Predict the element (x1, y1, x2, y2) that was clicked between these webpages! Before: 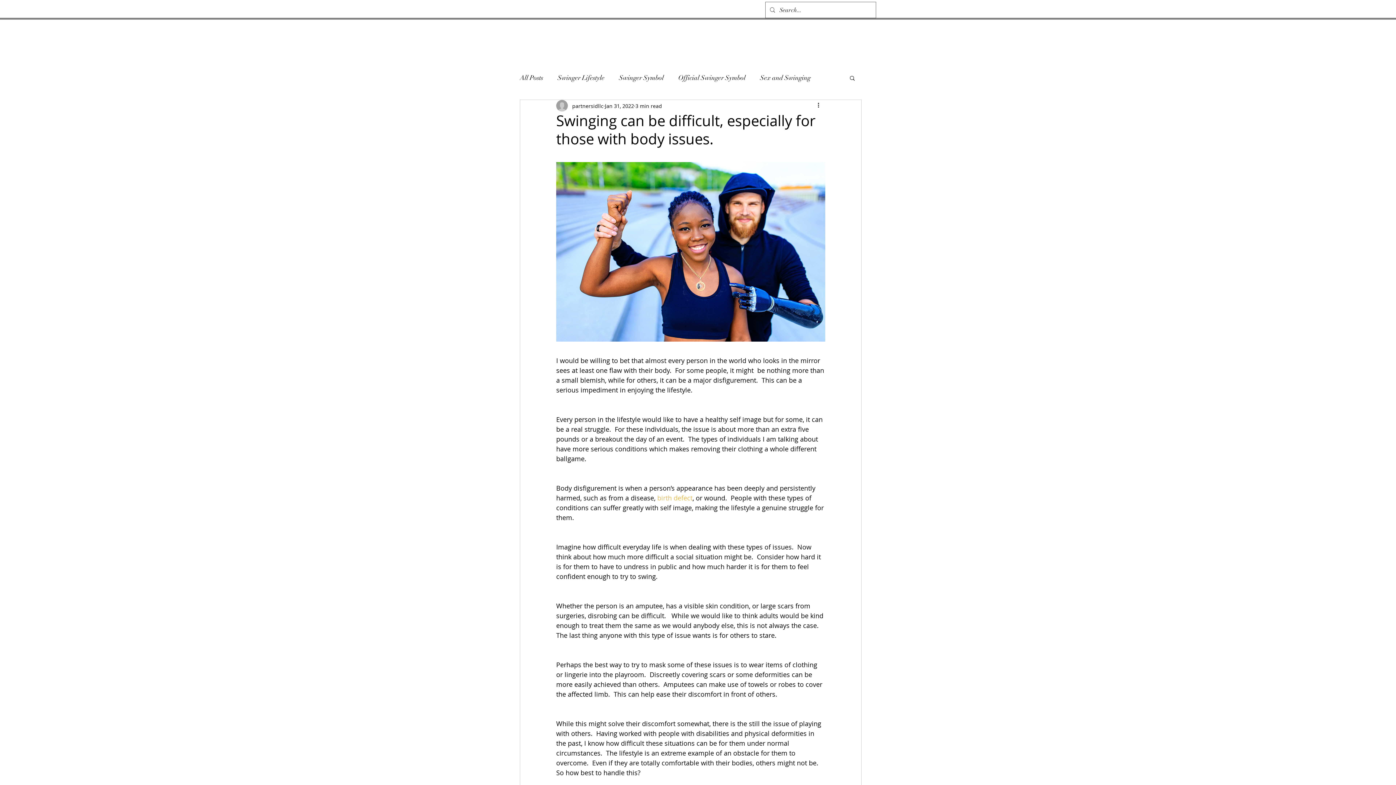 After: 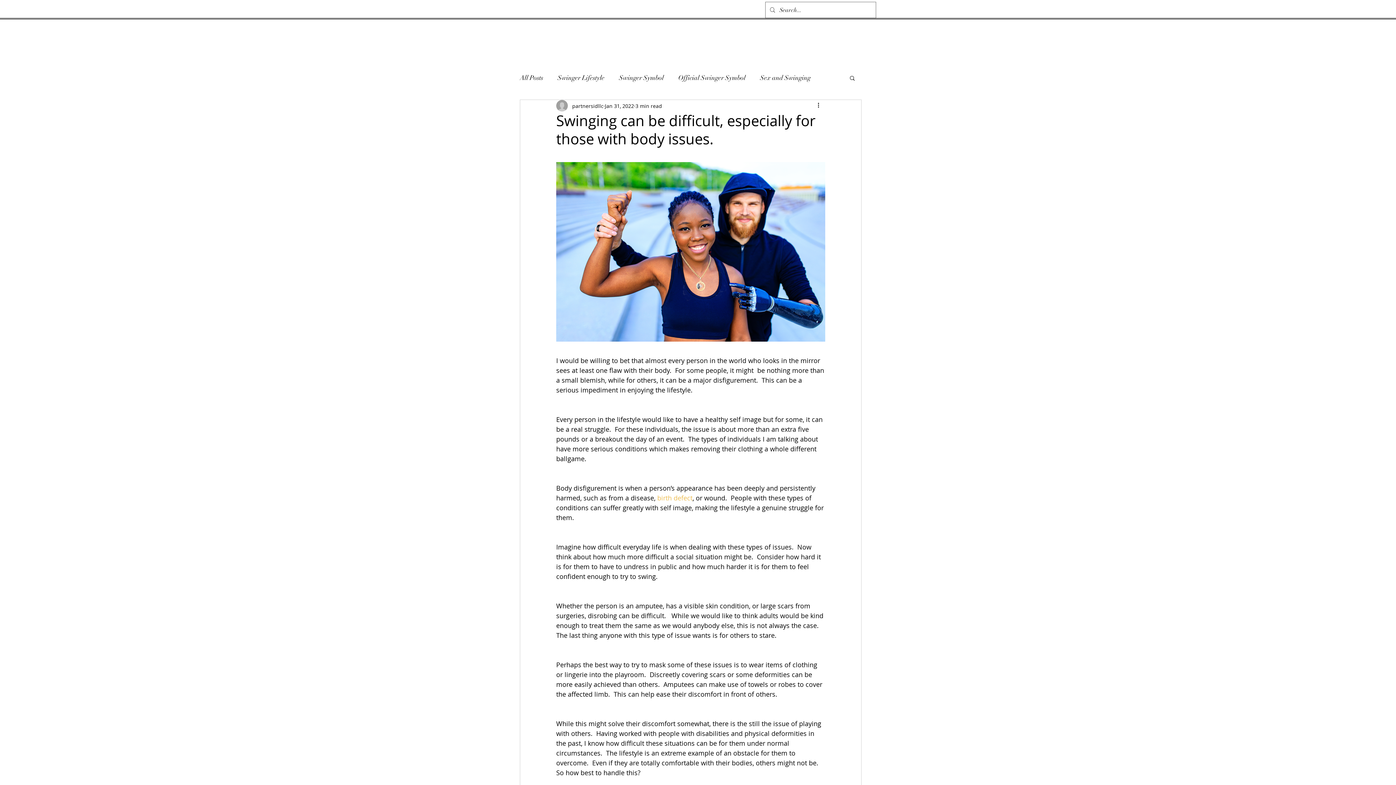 Action: label: birth defect bbox: (657, 493, 692, 502)